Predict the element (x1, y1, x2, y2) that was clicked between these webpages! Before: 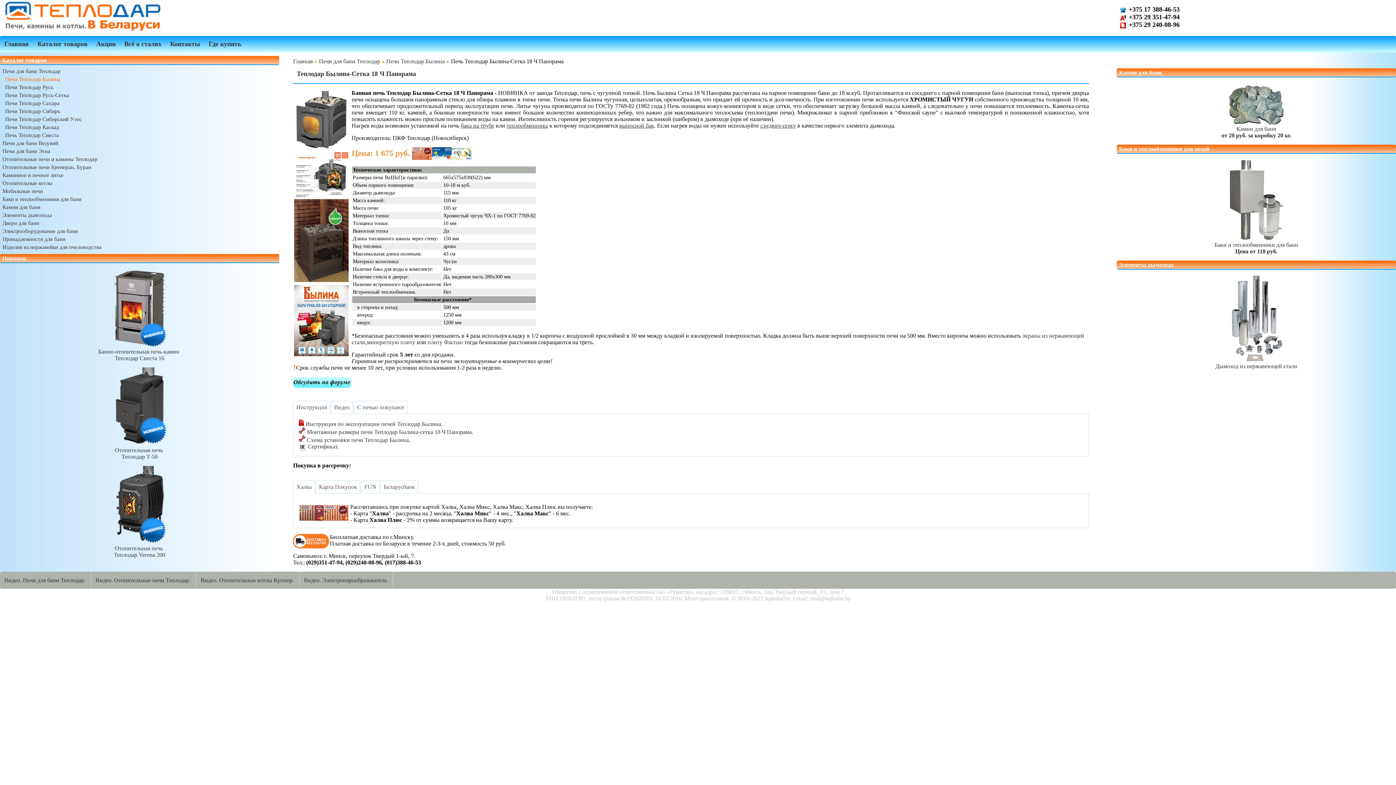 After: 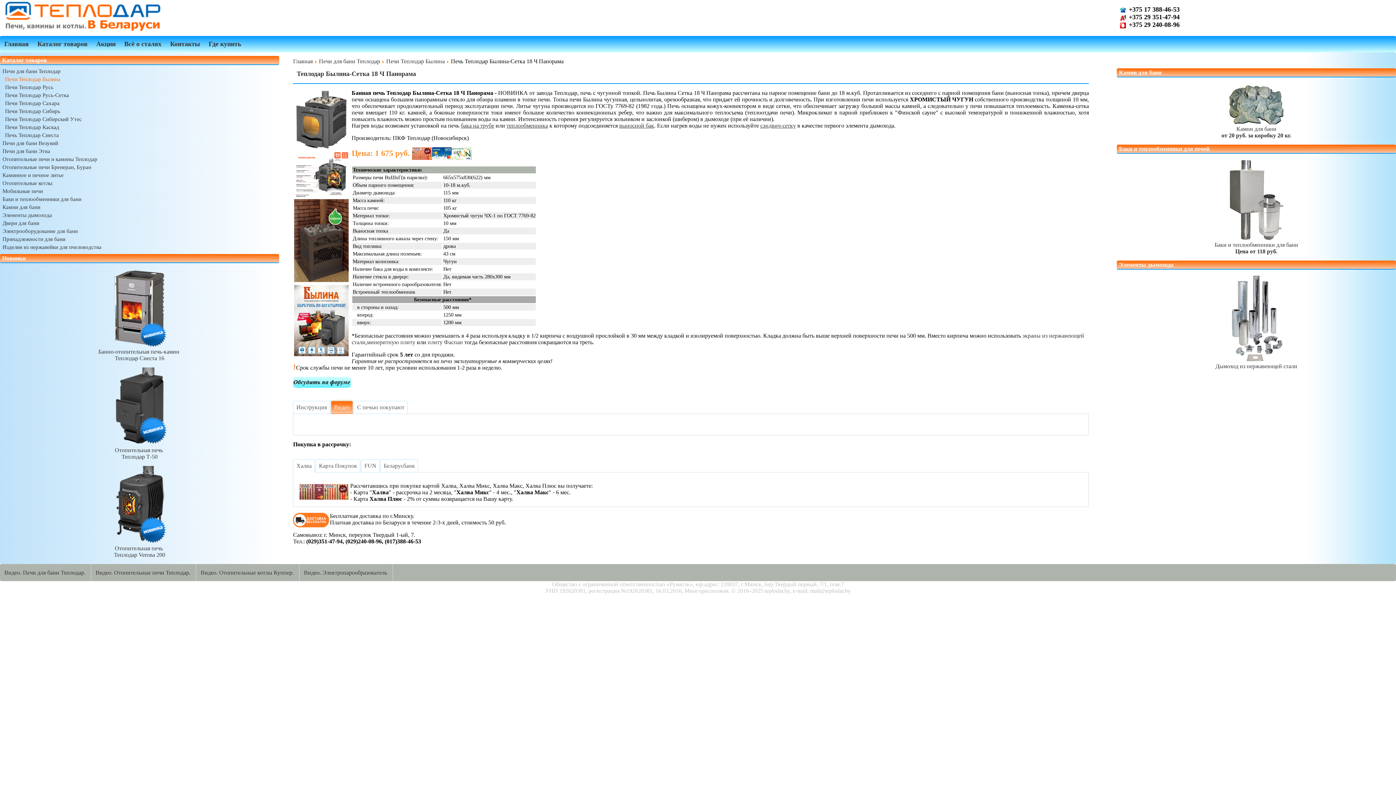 Action: bbox: (331, 401, 353, 414) label: Видео